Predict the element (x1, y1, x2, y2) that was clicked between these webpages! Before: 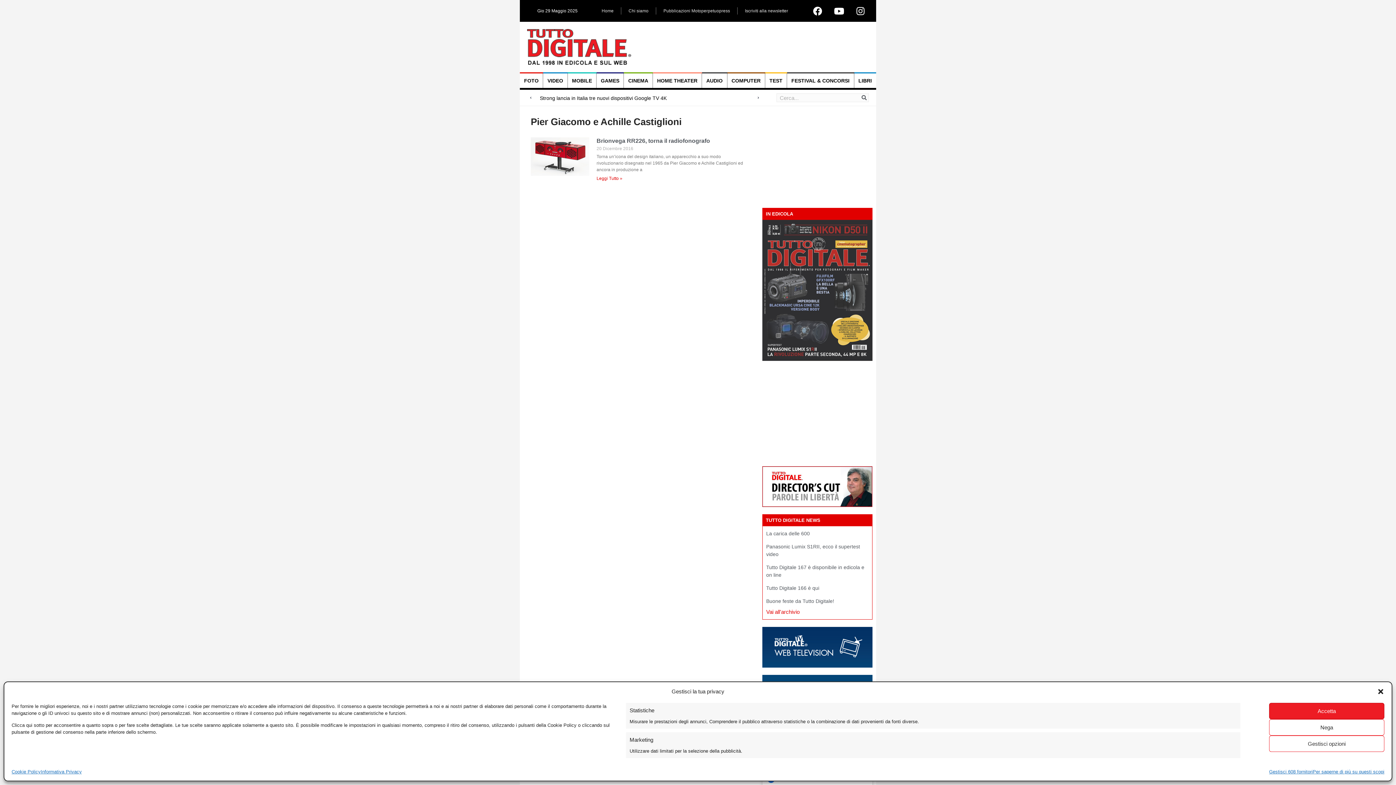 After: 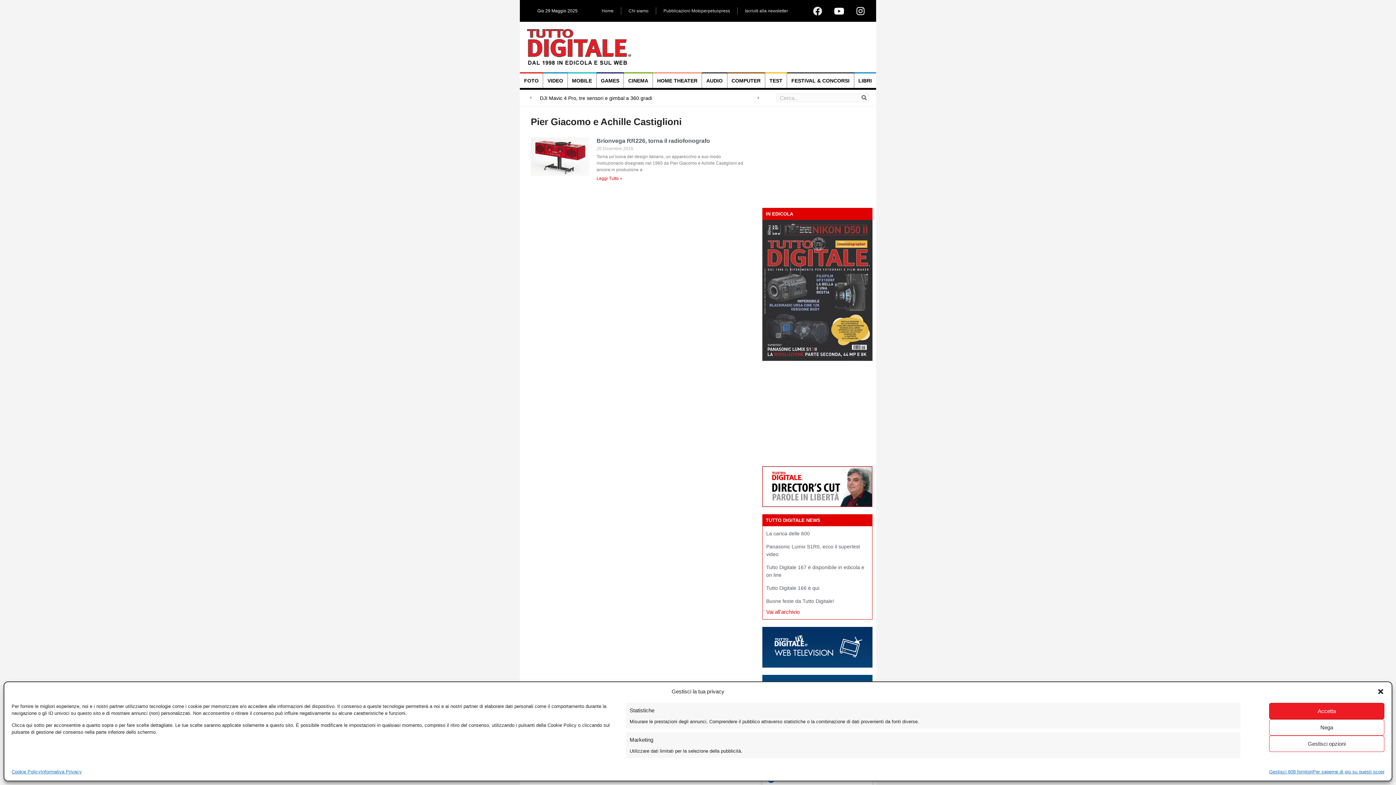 Action: bbox: (808, 1, 826, 20) label: Facebook